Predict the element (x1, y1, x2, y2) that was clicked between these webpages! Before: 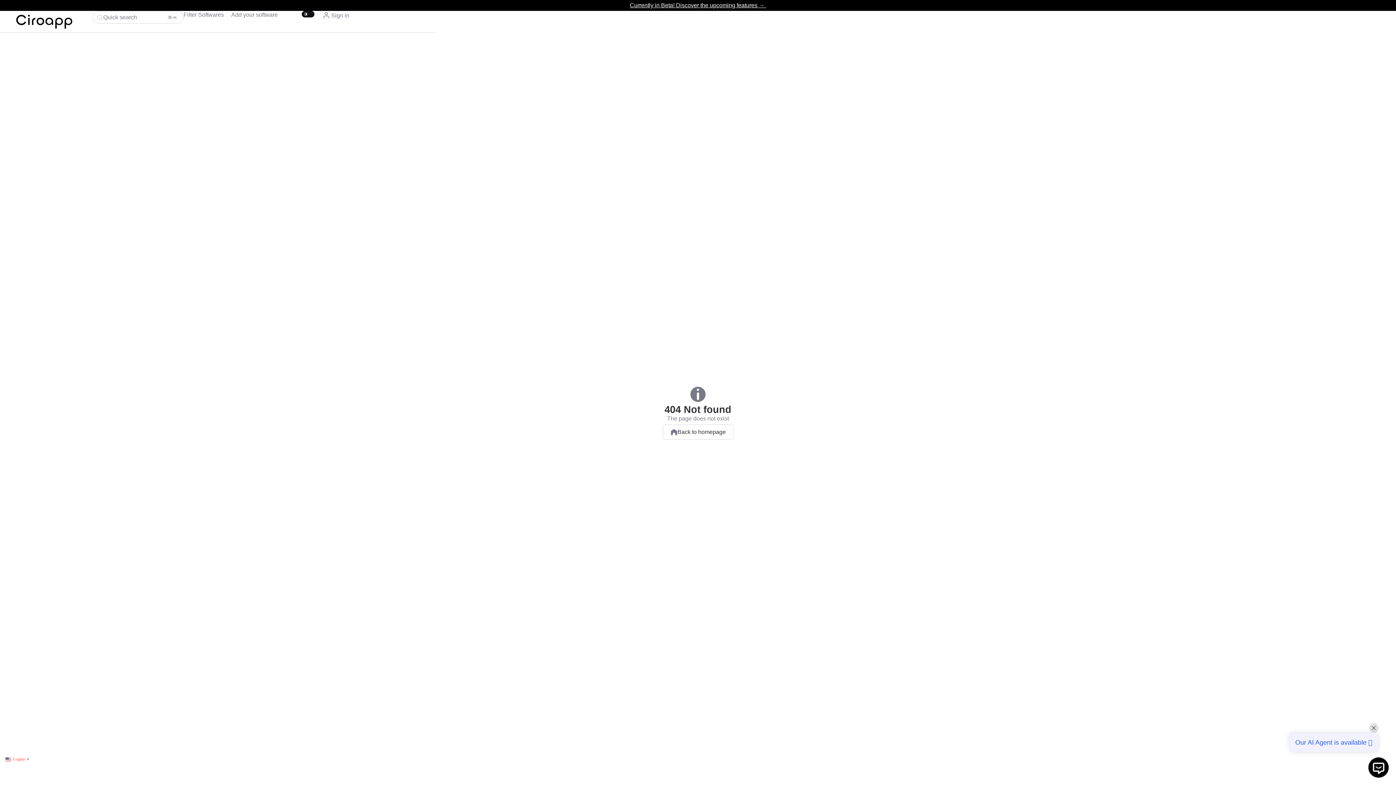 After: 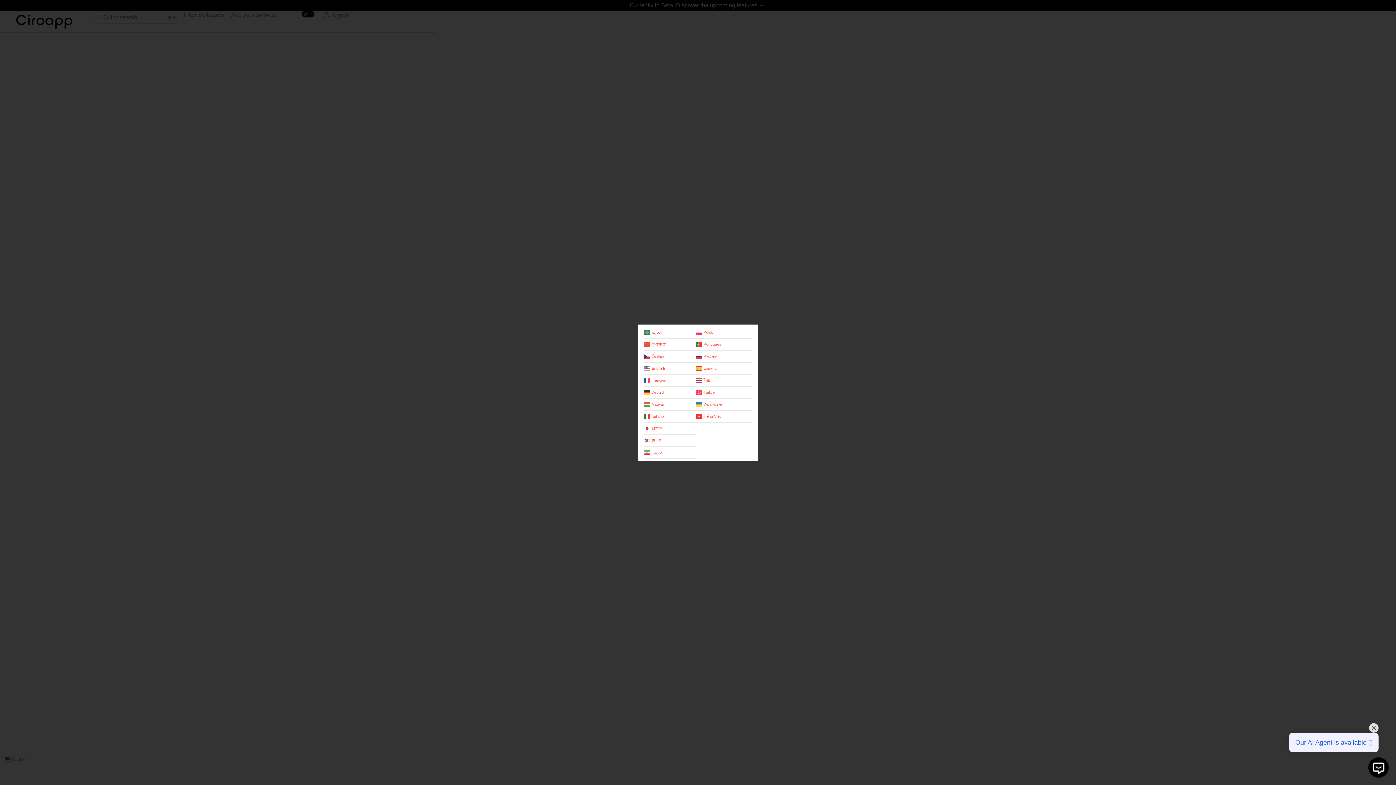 Action: label:  English▼ bbox: (5, 755, 30, 763)